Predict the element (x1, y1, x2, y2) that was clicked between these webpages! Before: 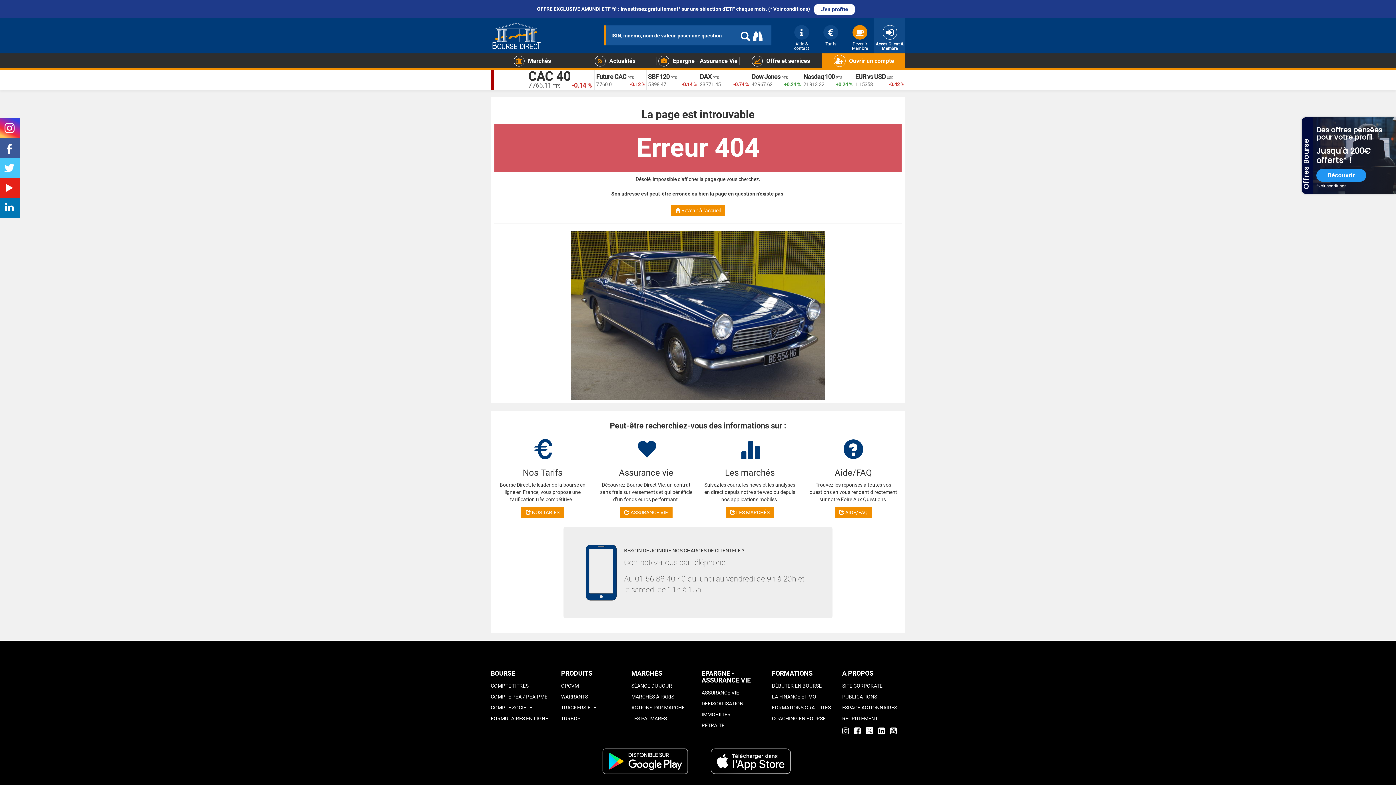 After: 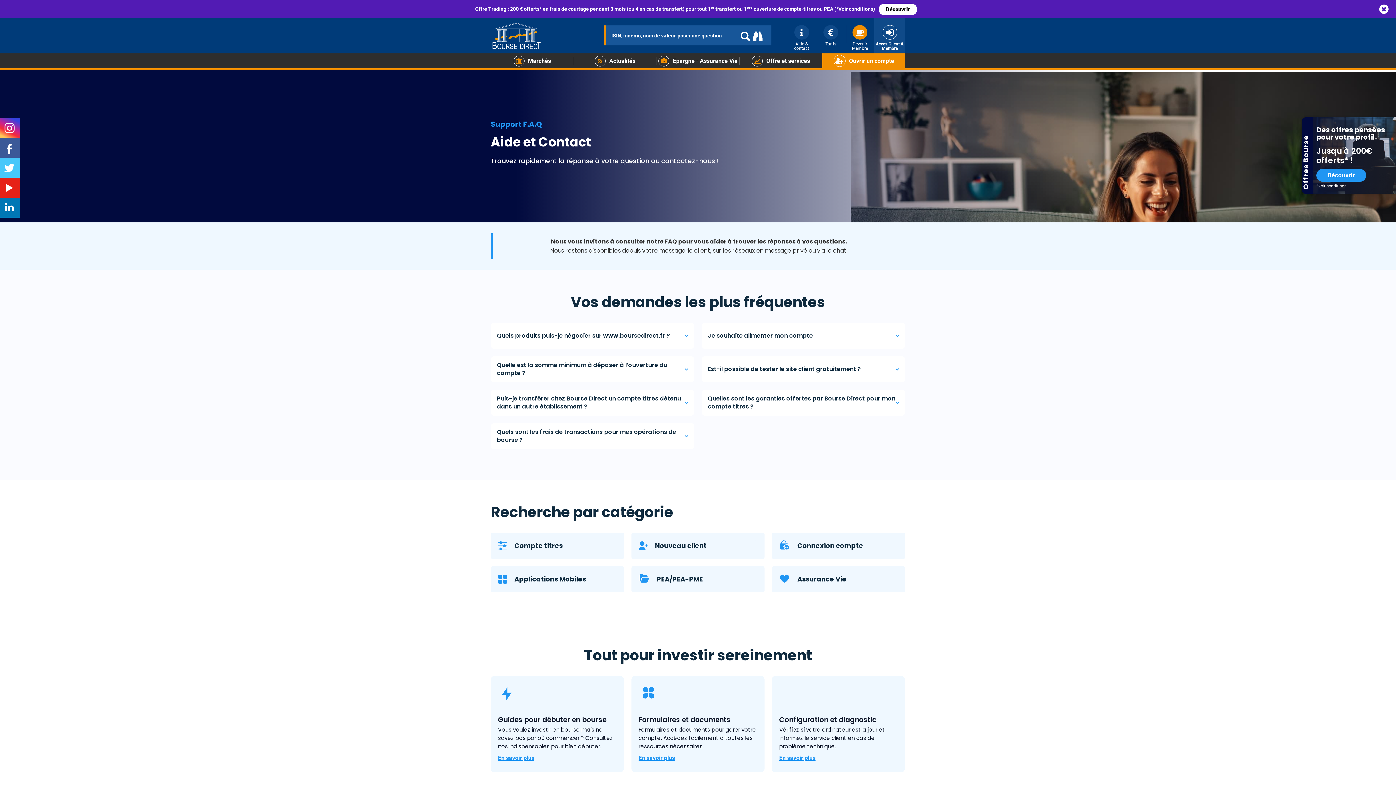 Action: bbox: (788, 25, 815, 42) label: Aide & contact